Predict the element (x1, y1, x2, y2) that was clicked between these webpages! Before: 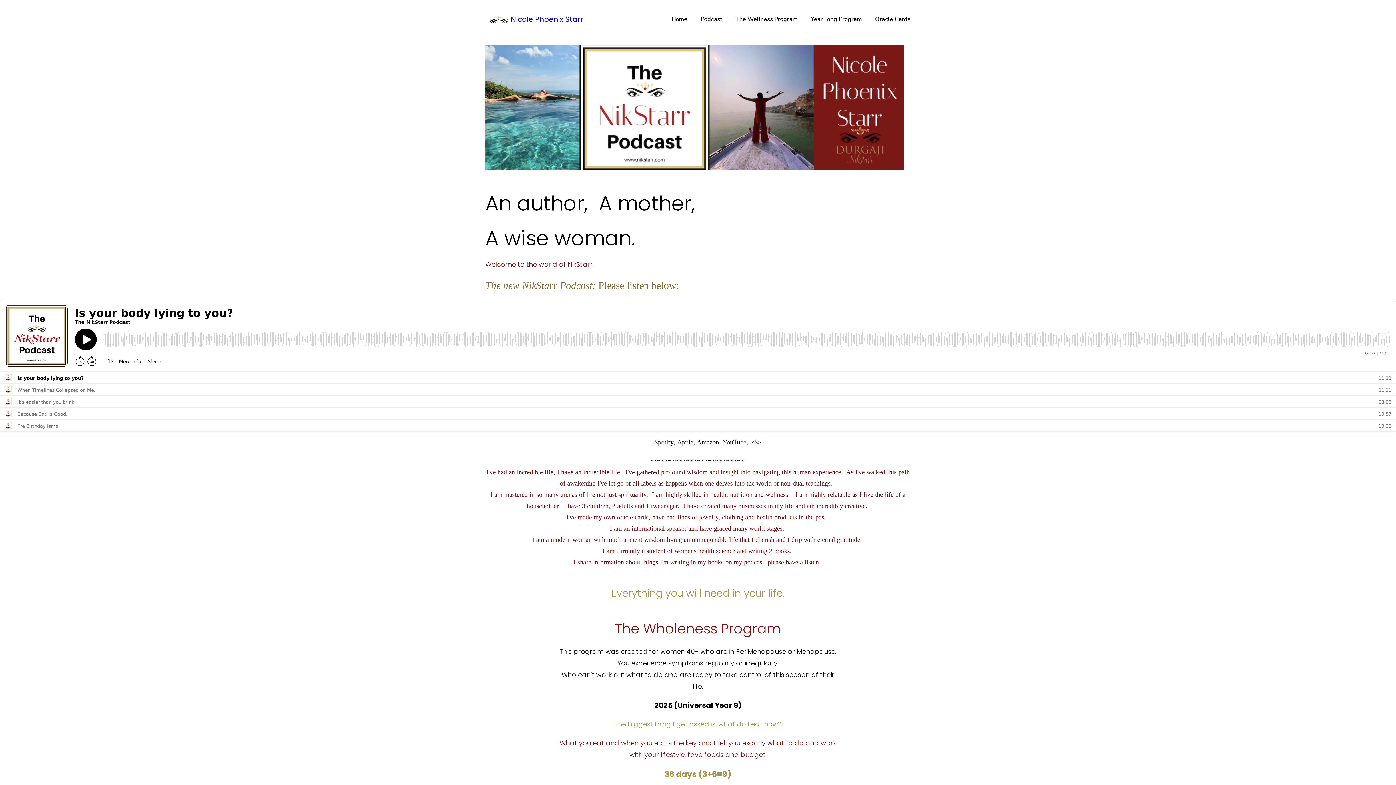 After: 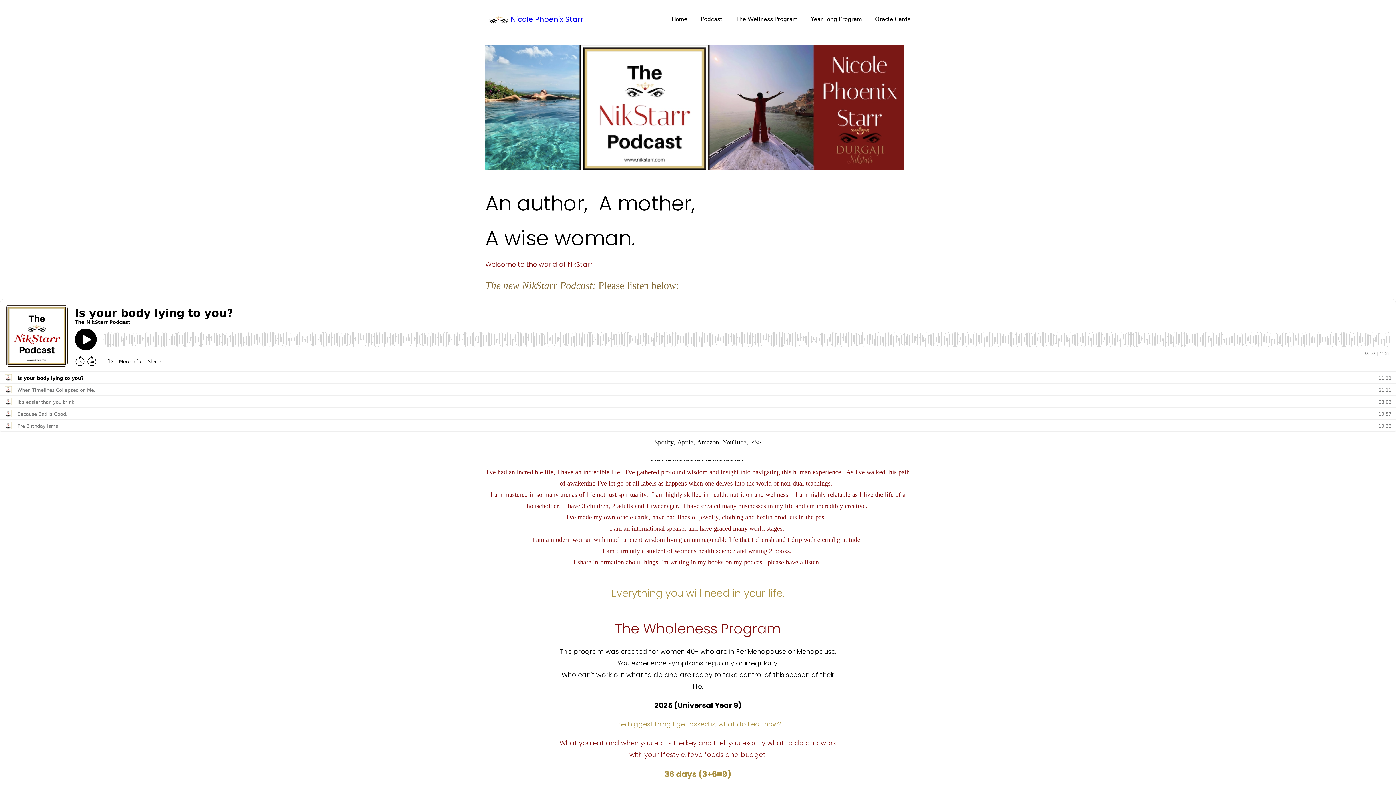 Action: label: Home bbox: (671, 14, 687, 24)